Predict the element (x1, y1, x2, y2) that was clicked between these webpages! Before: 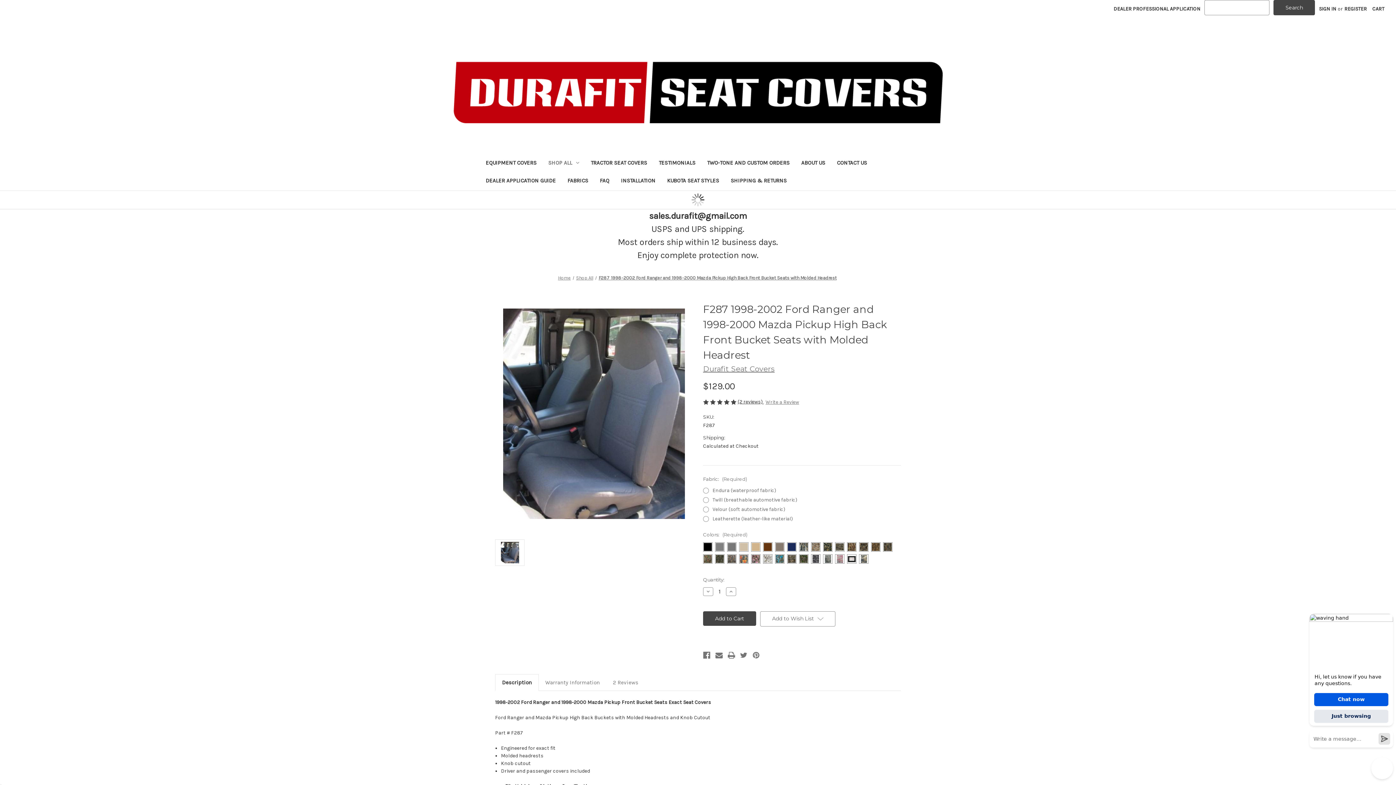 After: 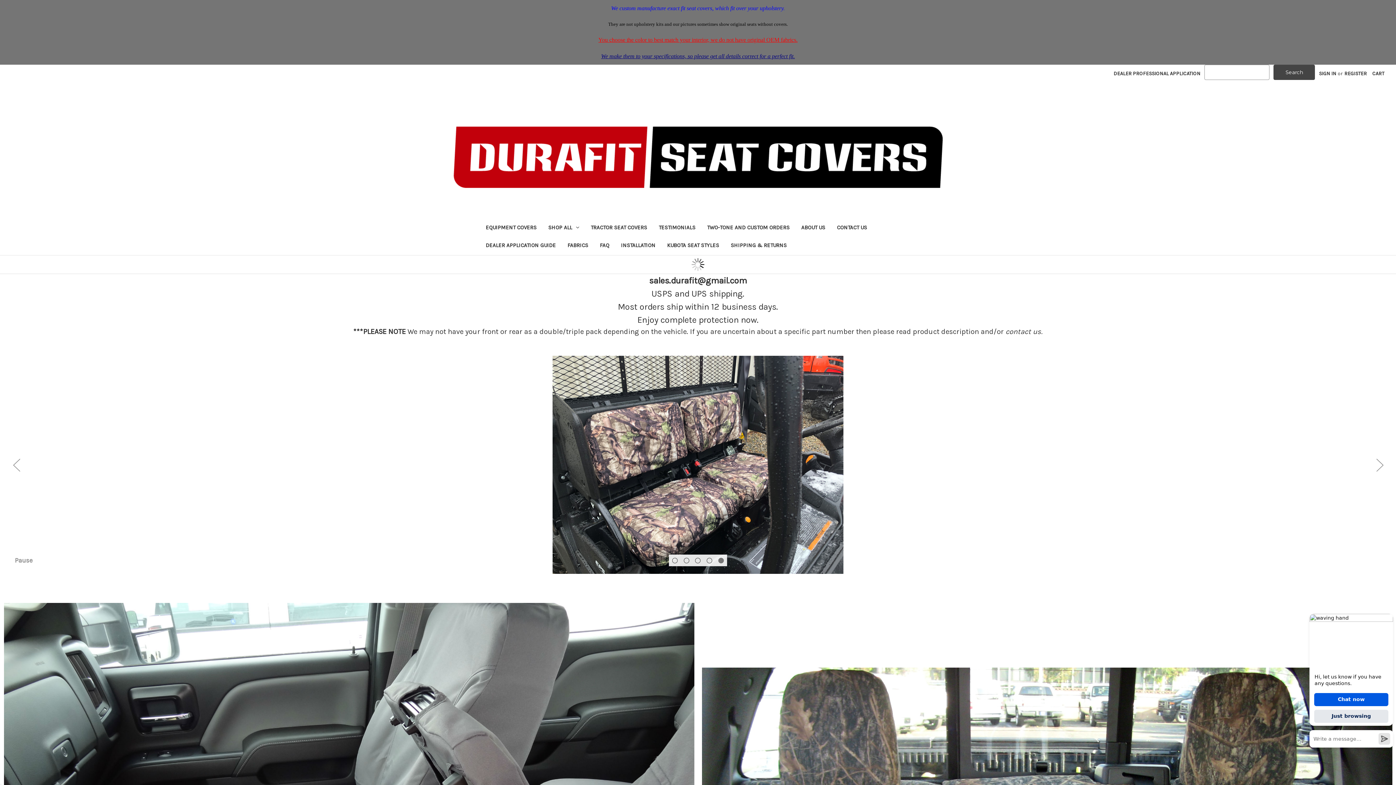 Action: bbox: (445, 53, 950, 132)